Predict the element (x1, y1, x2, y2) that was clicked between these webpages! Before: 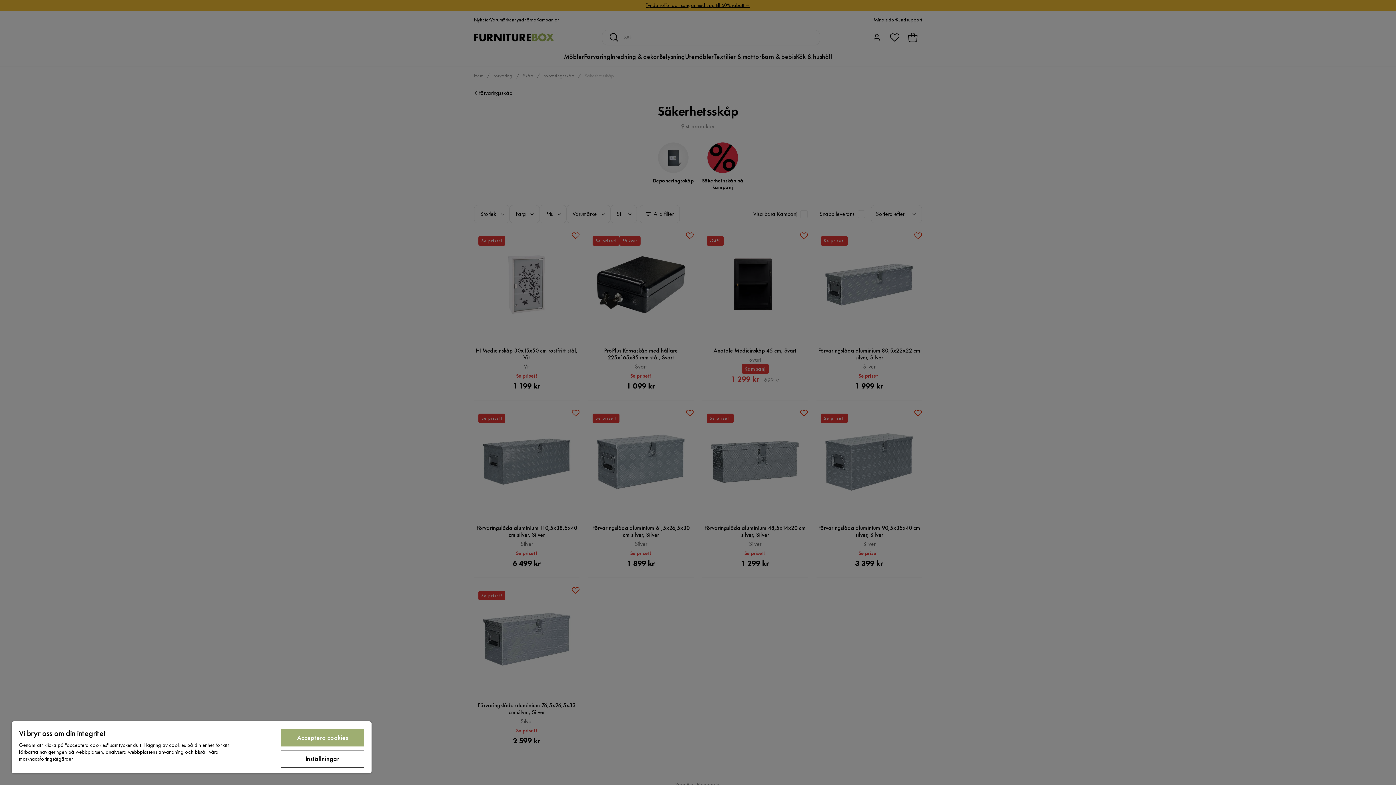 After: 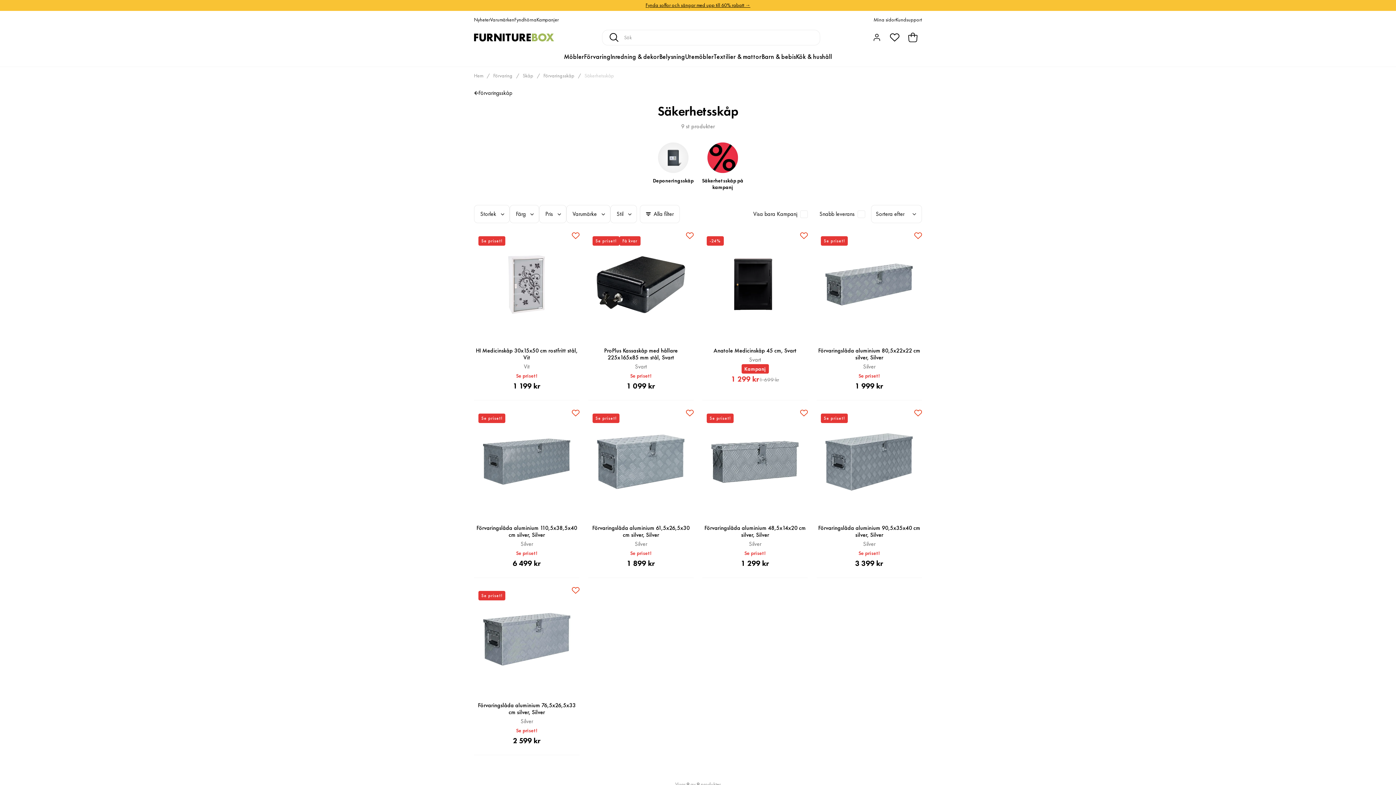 Action: bbox: (280, 729, 364, 746) label: Acceptera cookies